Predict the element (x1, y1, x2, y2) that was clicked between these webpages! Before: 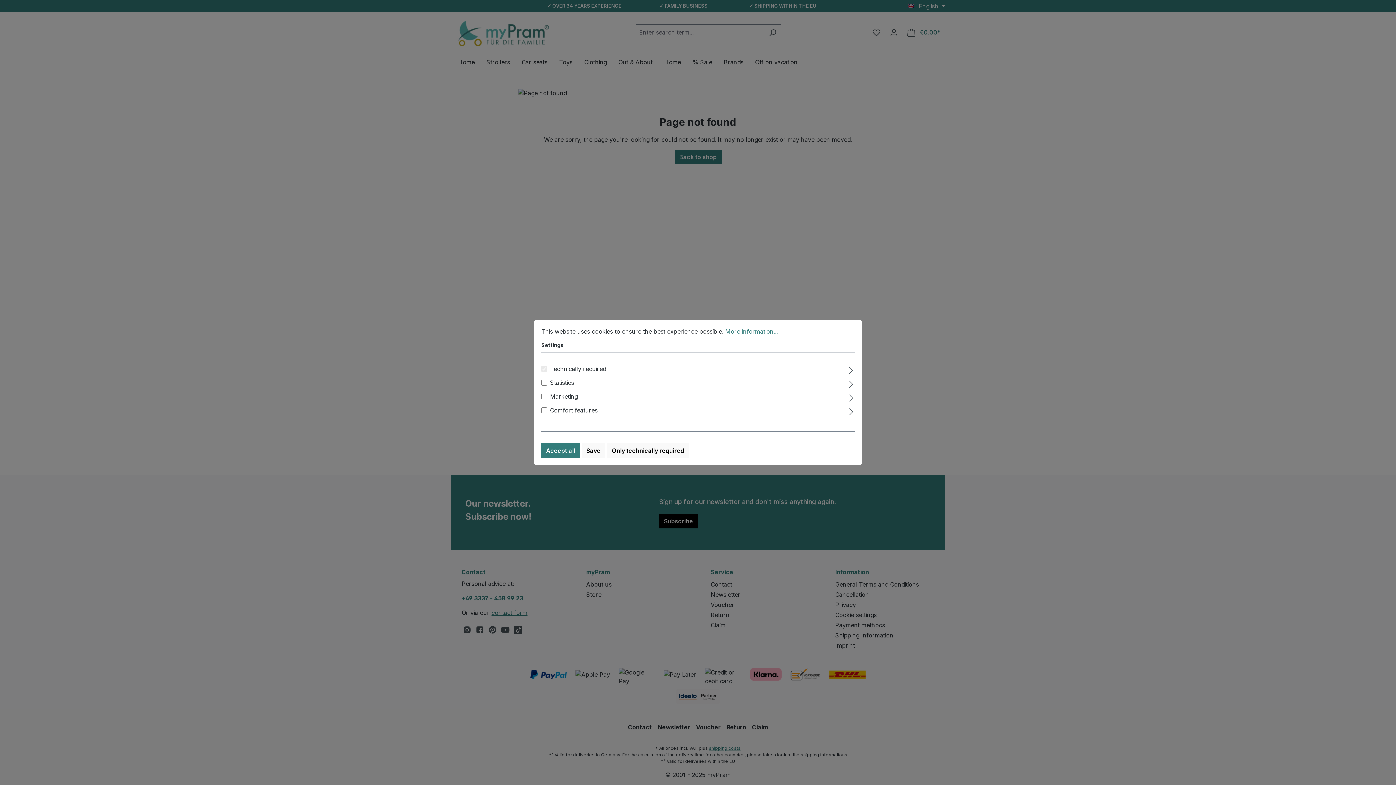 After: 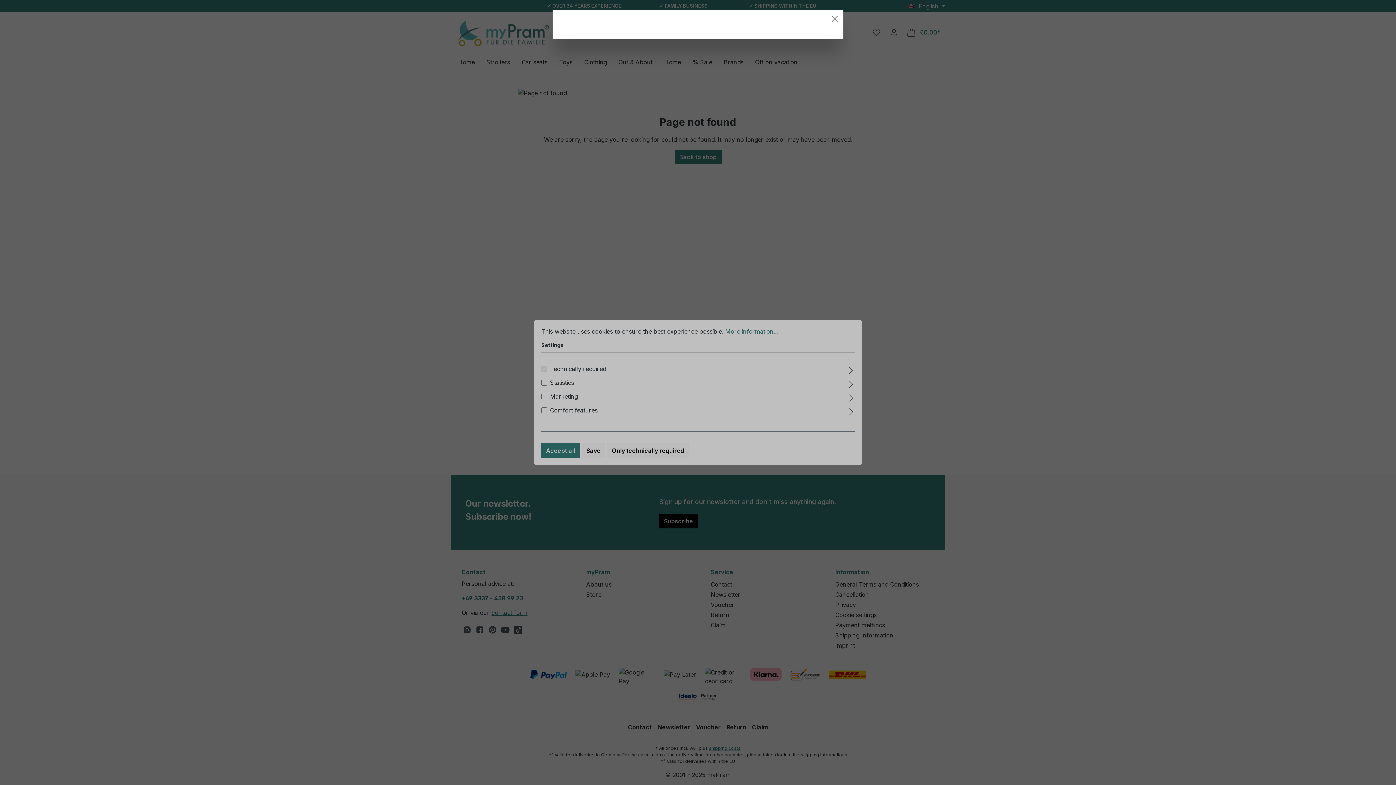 Action: bbox: (725, 328, 778, 335) label: More information...